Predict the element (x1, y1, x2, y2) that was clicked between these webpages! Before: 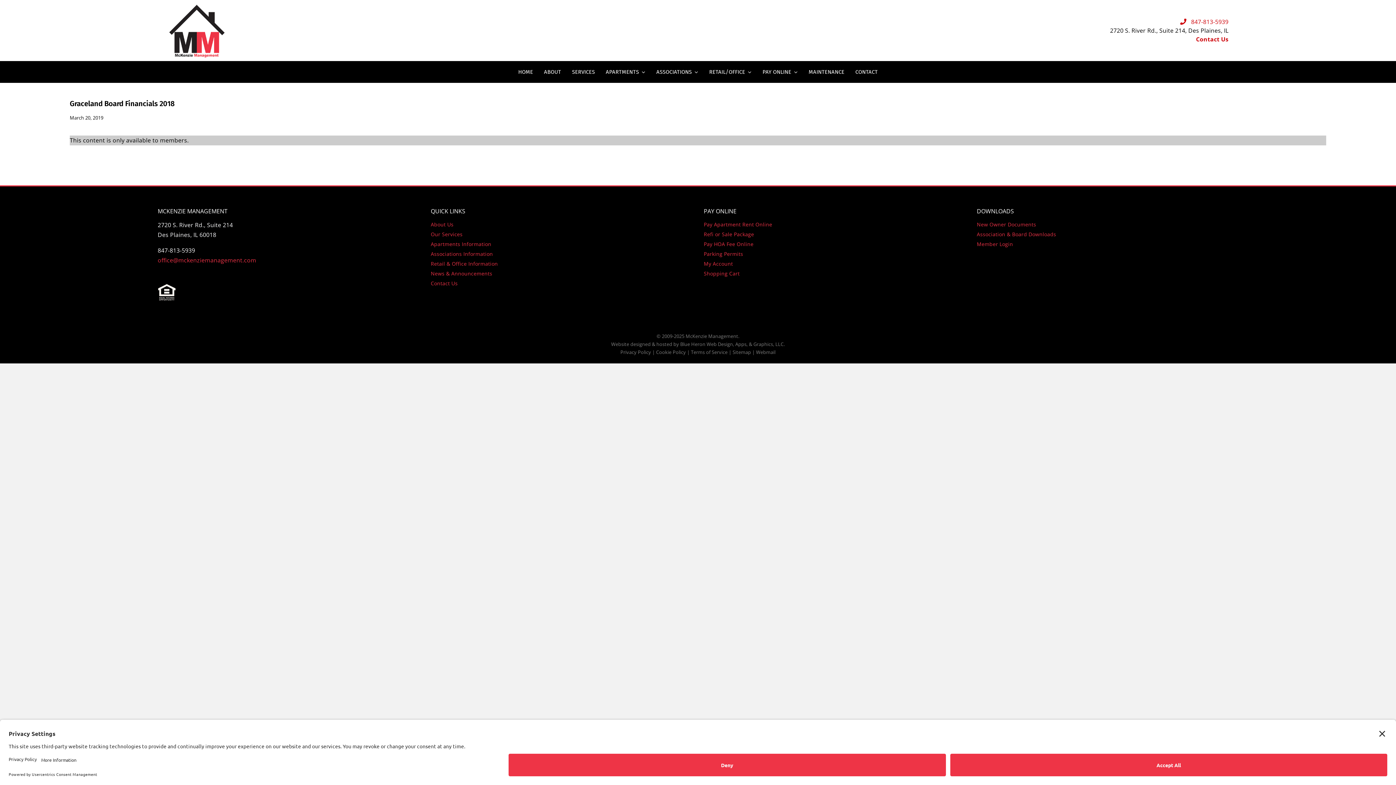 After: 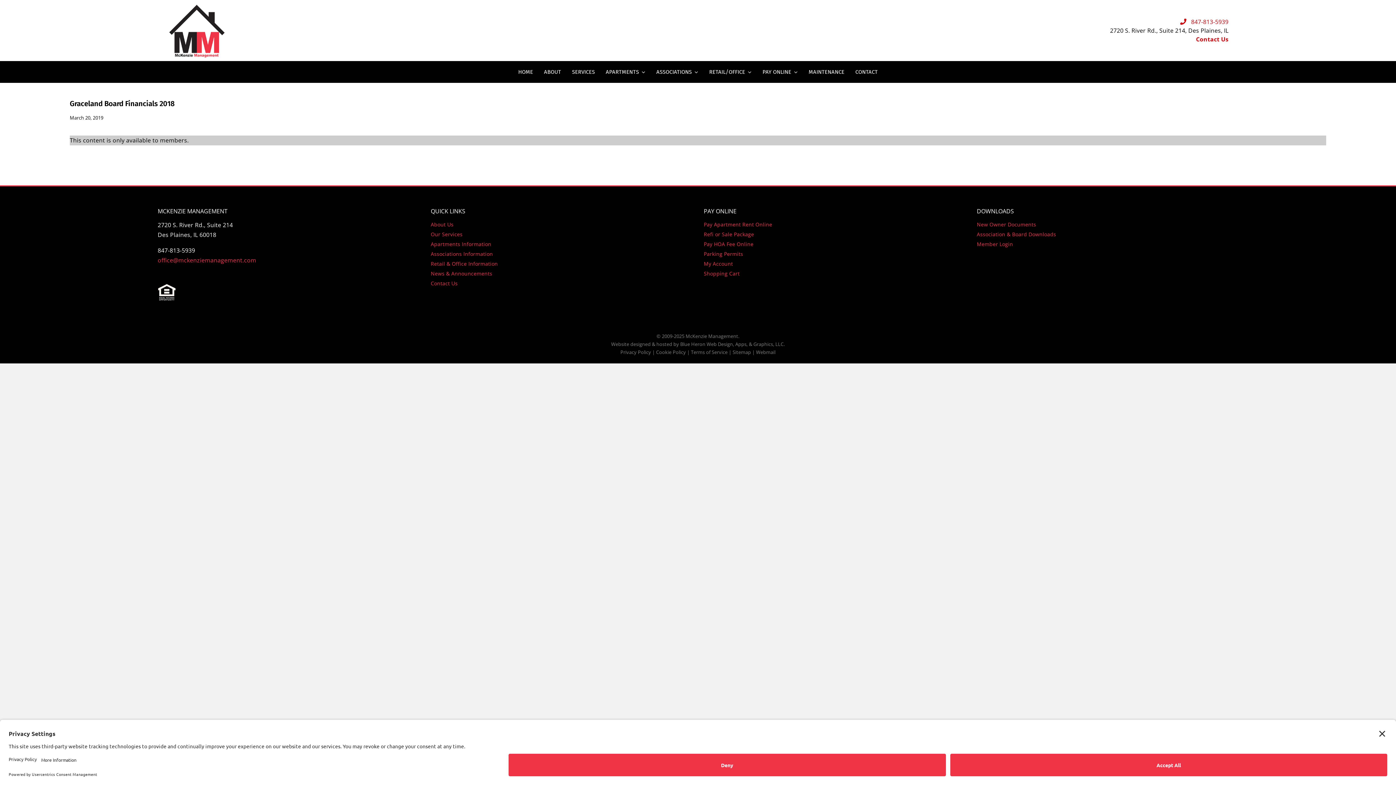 Action: label: 847-813-5939 bbox: (1191, 17, 1228, 25)